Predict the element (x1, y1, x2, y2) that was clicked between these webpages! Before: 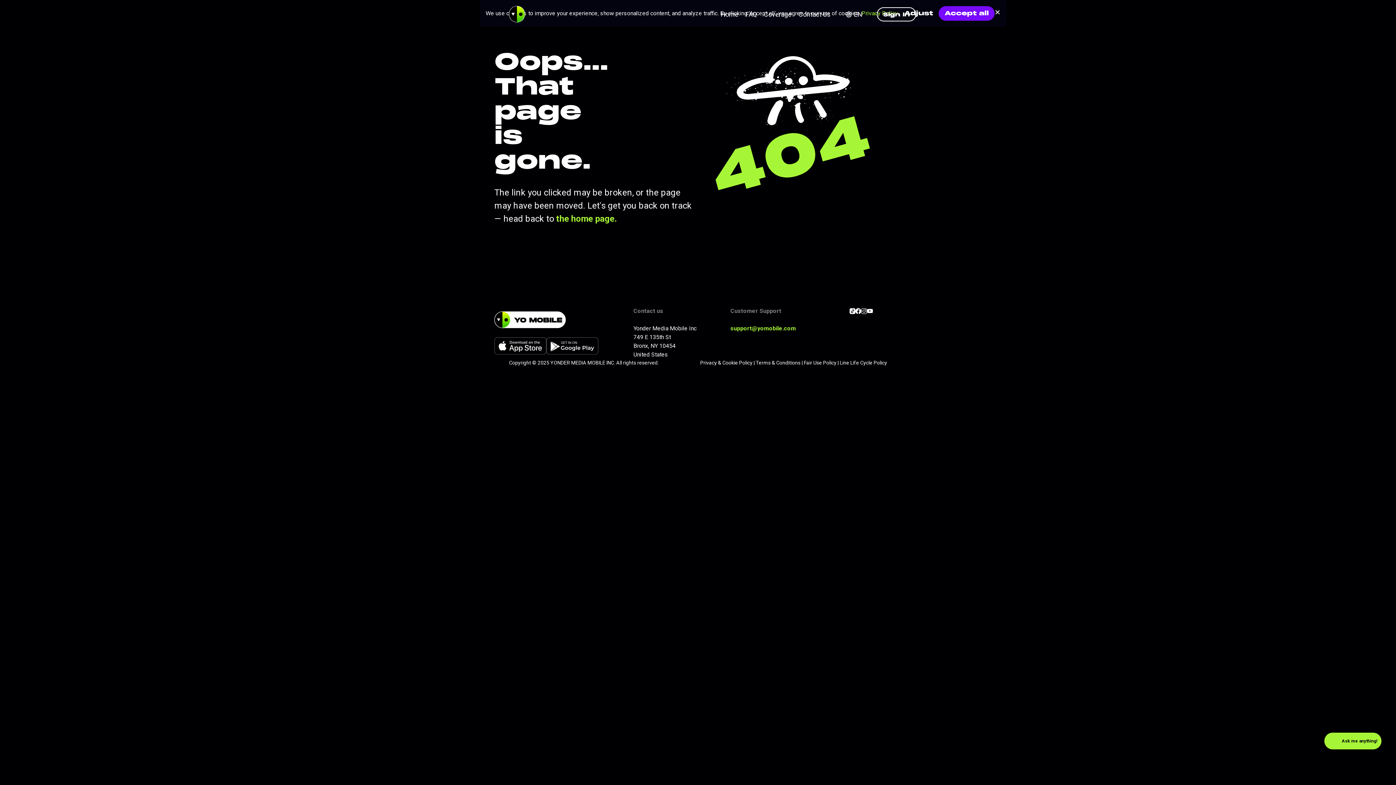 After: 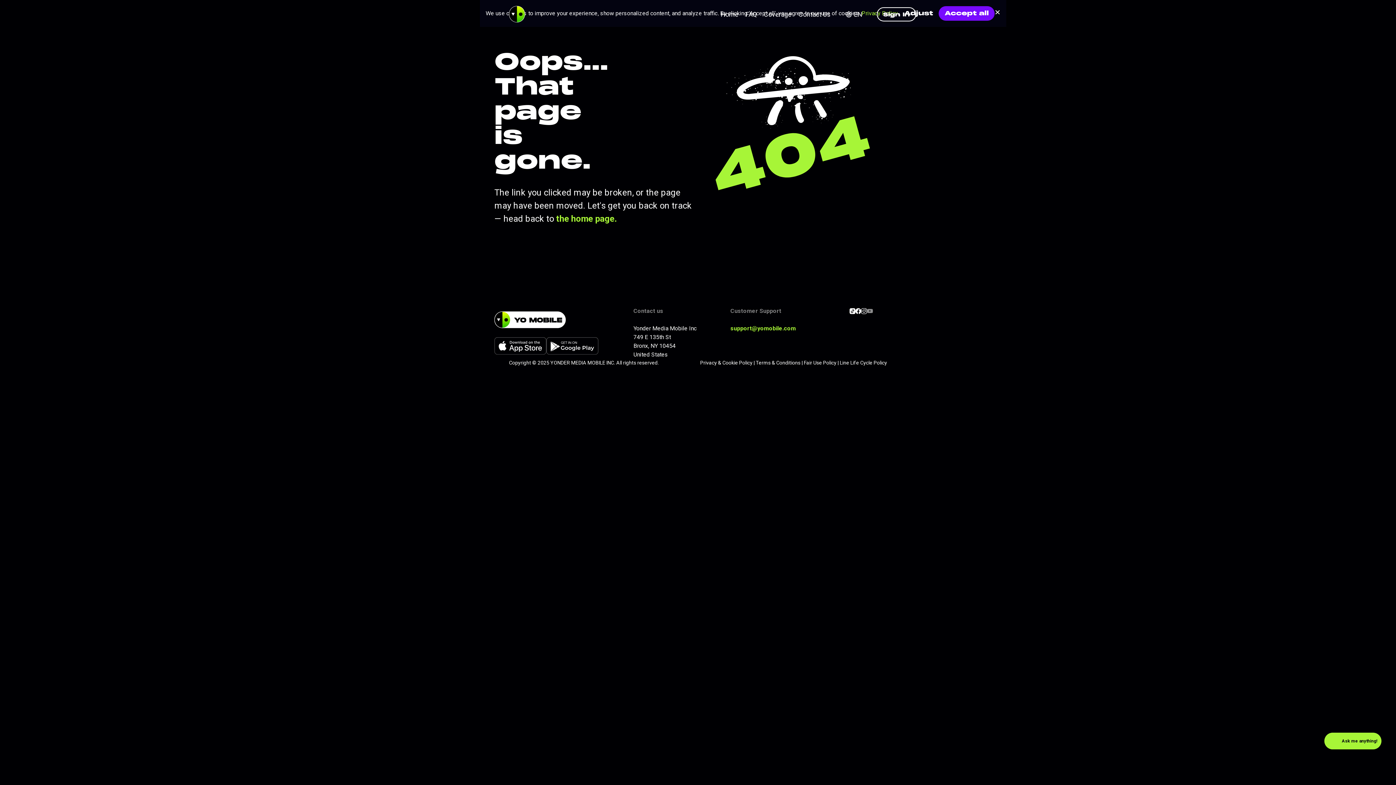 Action: bbox: (867, 306, 873, 315)